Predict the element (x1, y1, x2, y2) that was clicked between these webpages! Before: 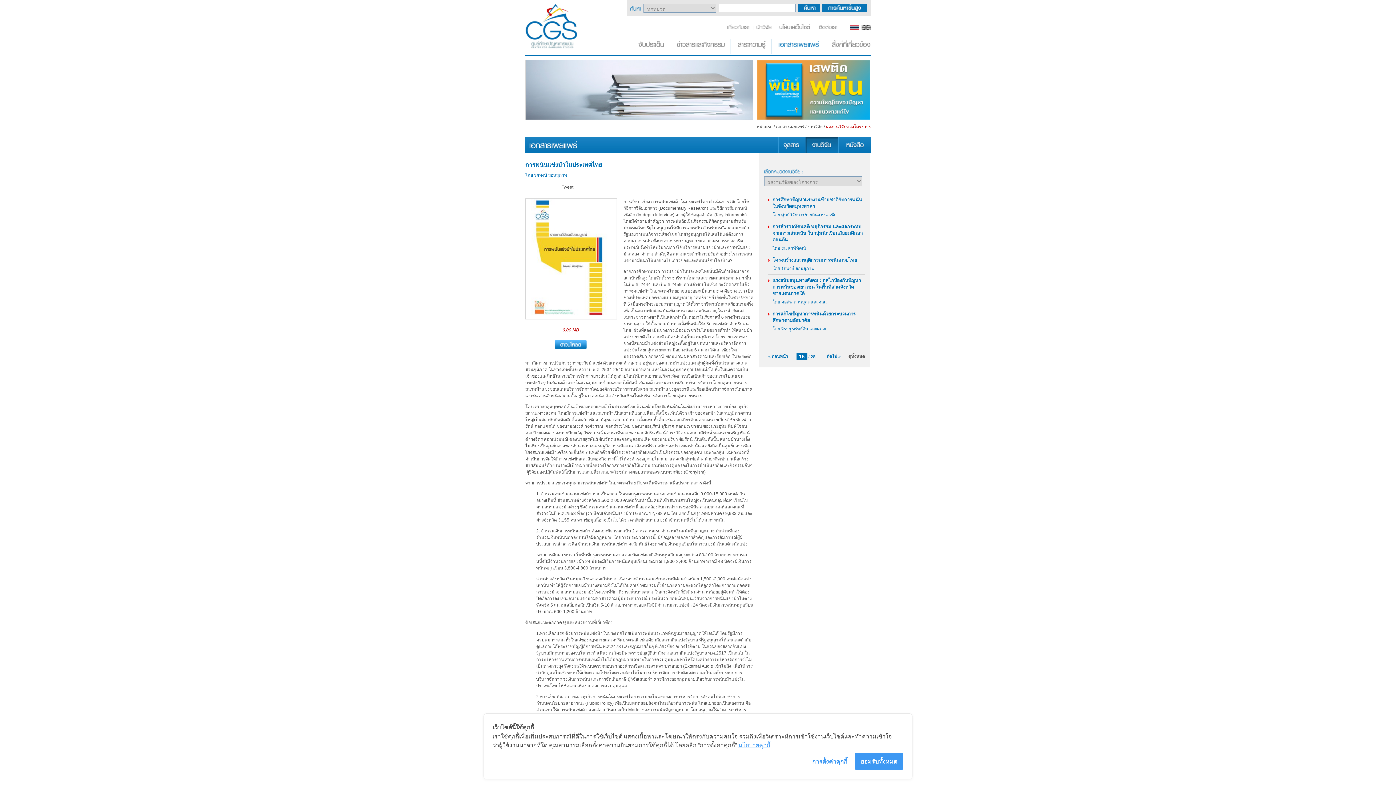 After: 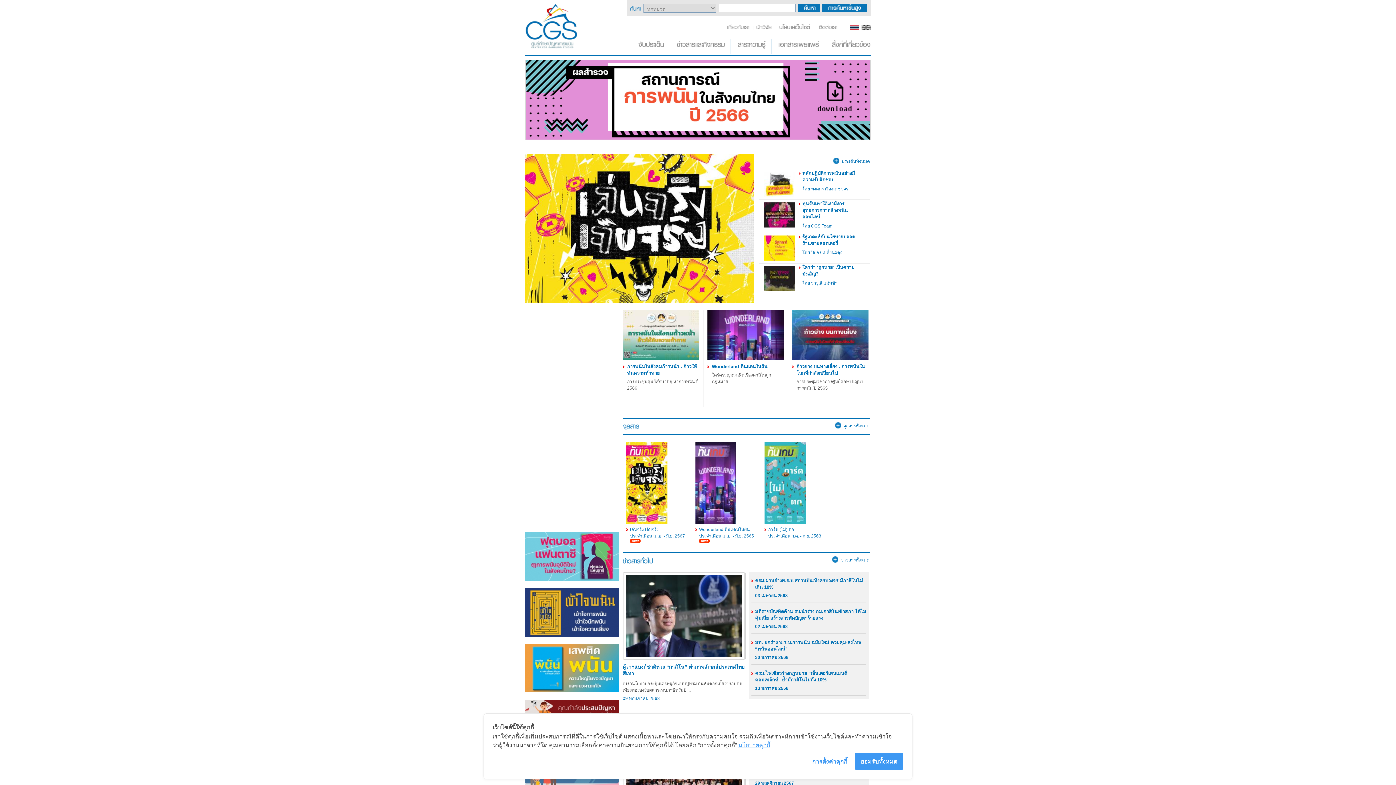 Action: bbox: (756, 124, 772, 129) label: หน้าแรก